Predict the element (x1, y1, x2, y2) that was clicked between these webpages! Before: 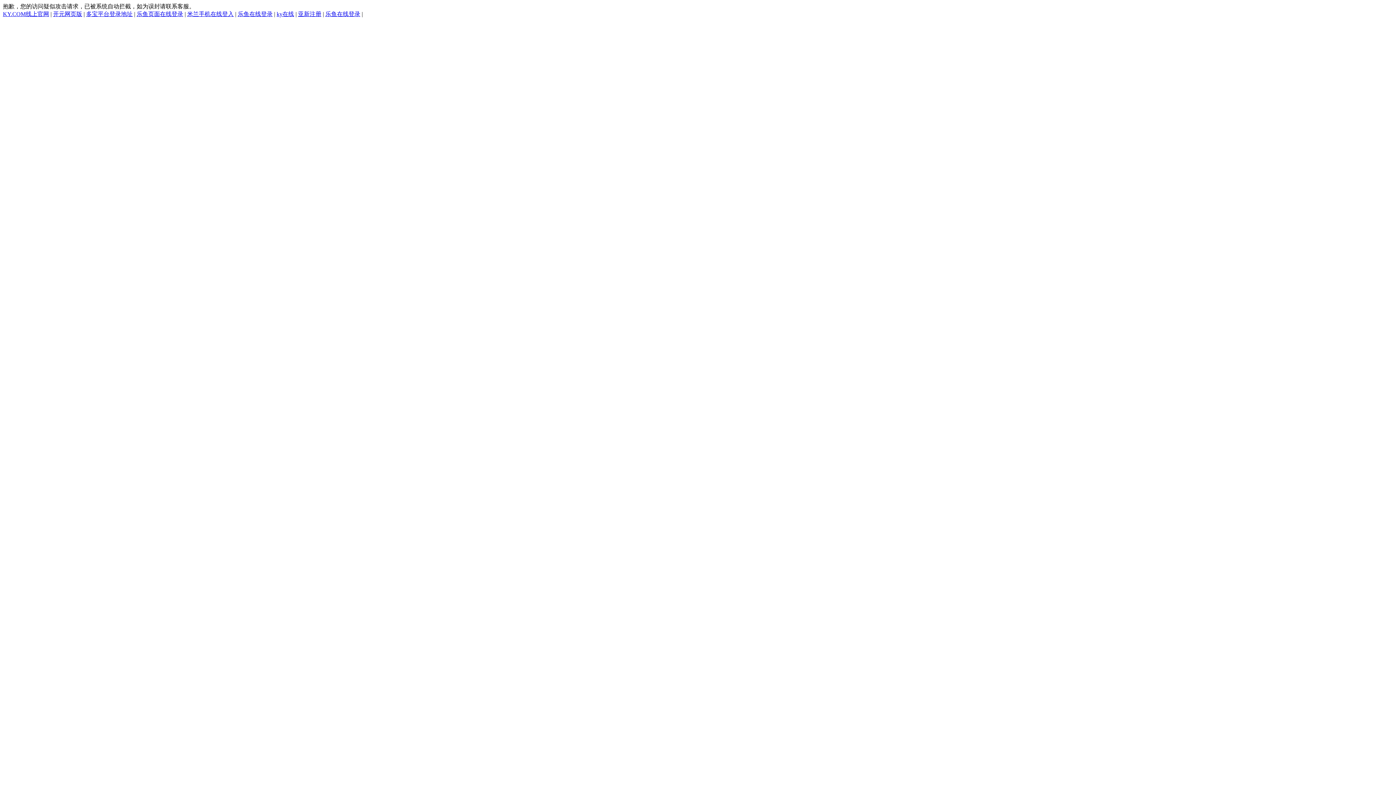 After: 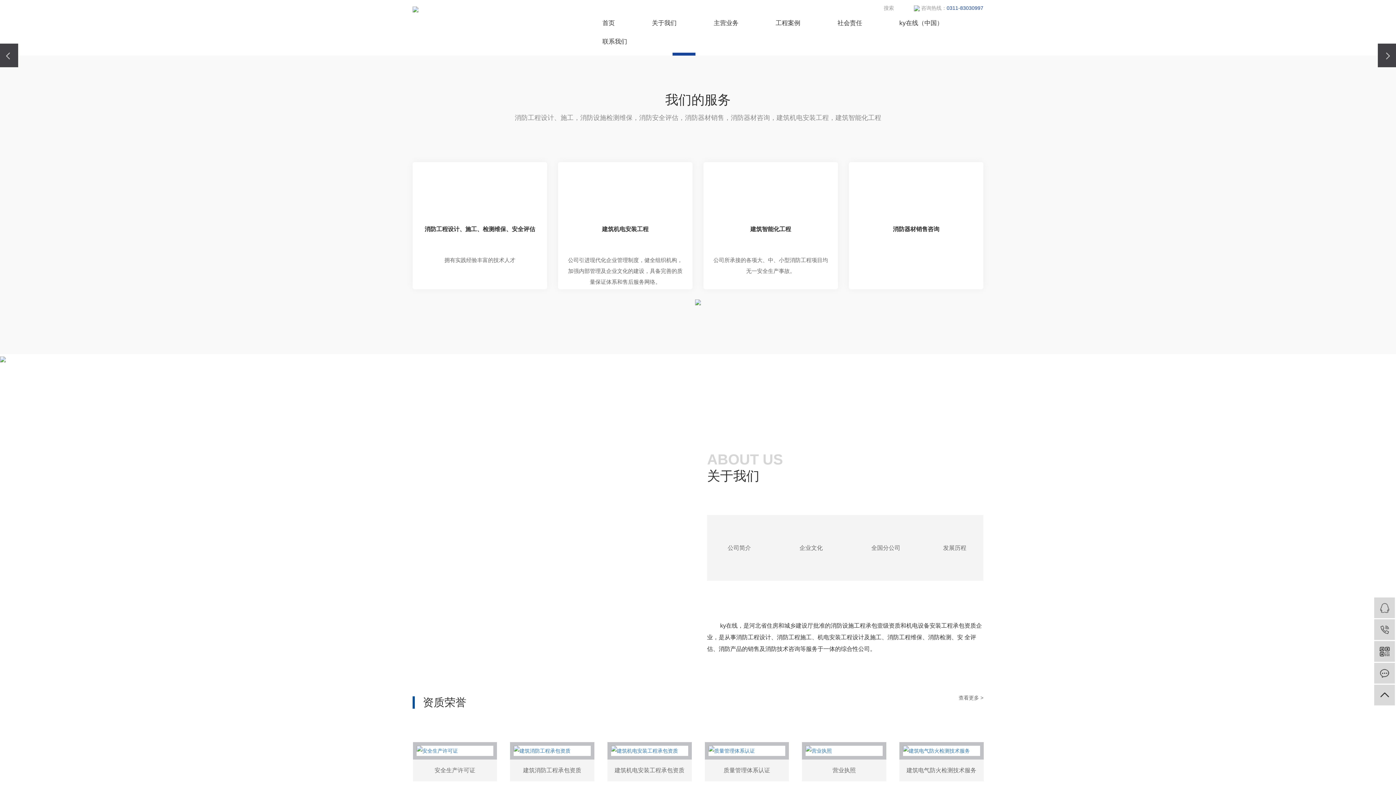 Action: label: ky在线 bbox: (276, 10, 294, 17)